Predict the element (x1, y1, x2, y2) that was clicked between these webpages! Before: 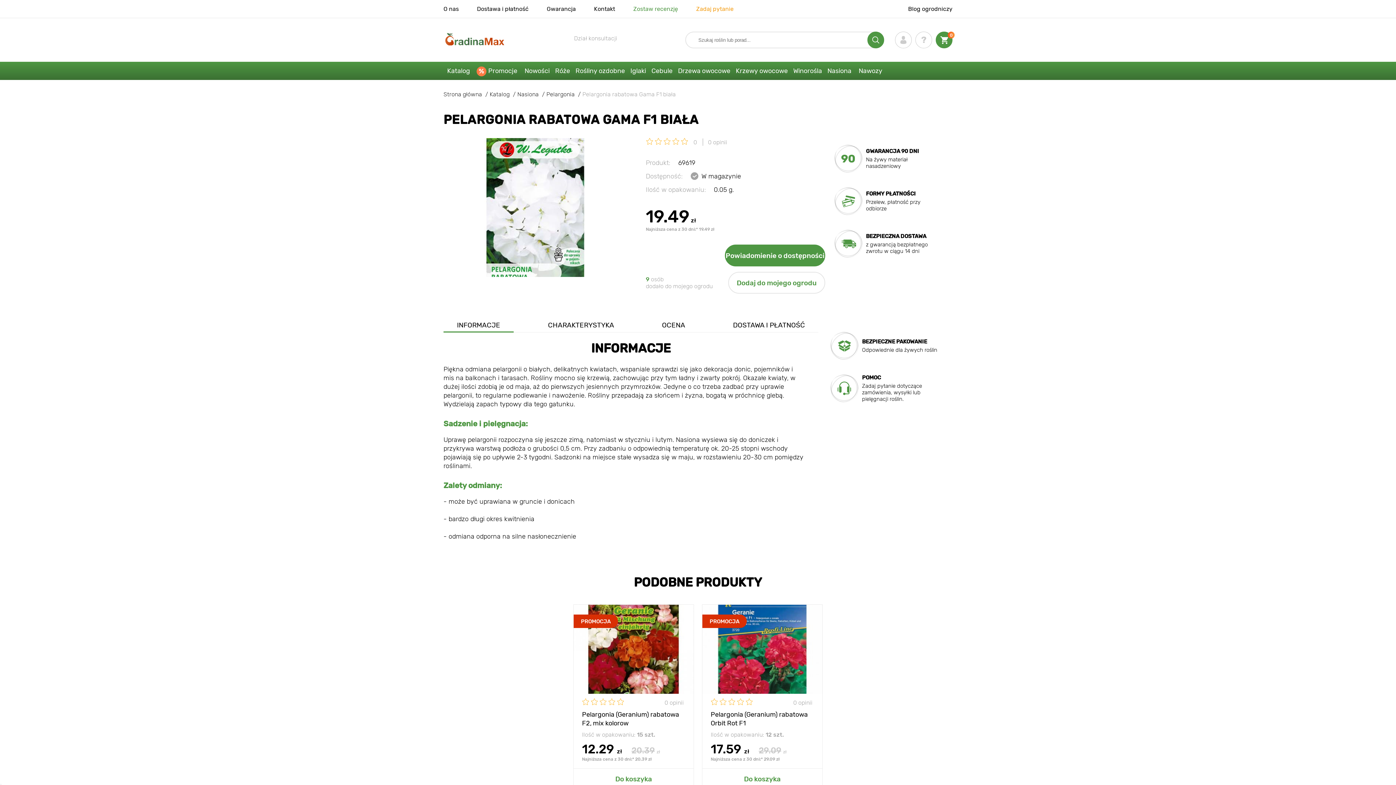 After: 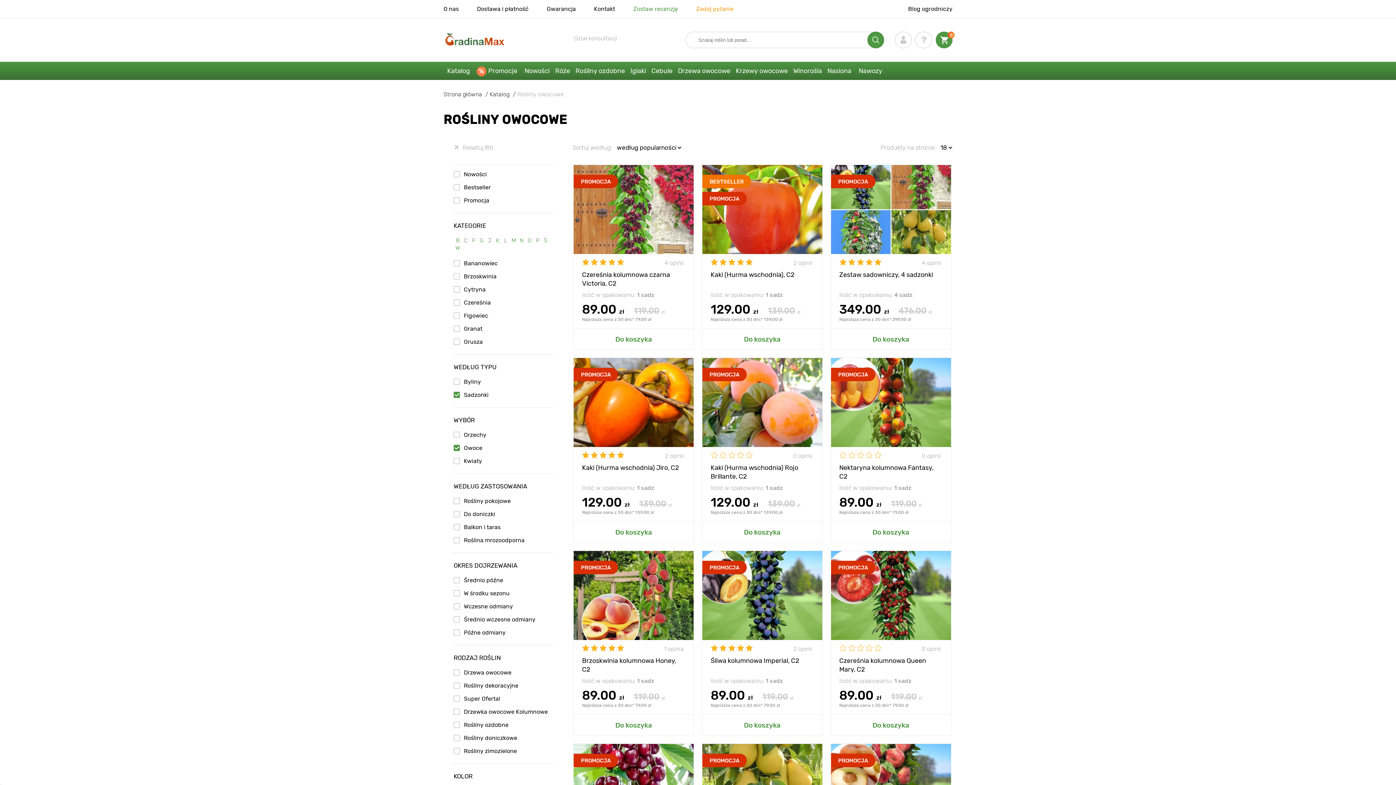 Action: label: Drzewa owocowe bbox: (676, 61, 734, 80)